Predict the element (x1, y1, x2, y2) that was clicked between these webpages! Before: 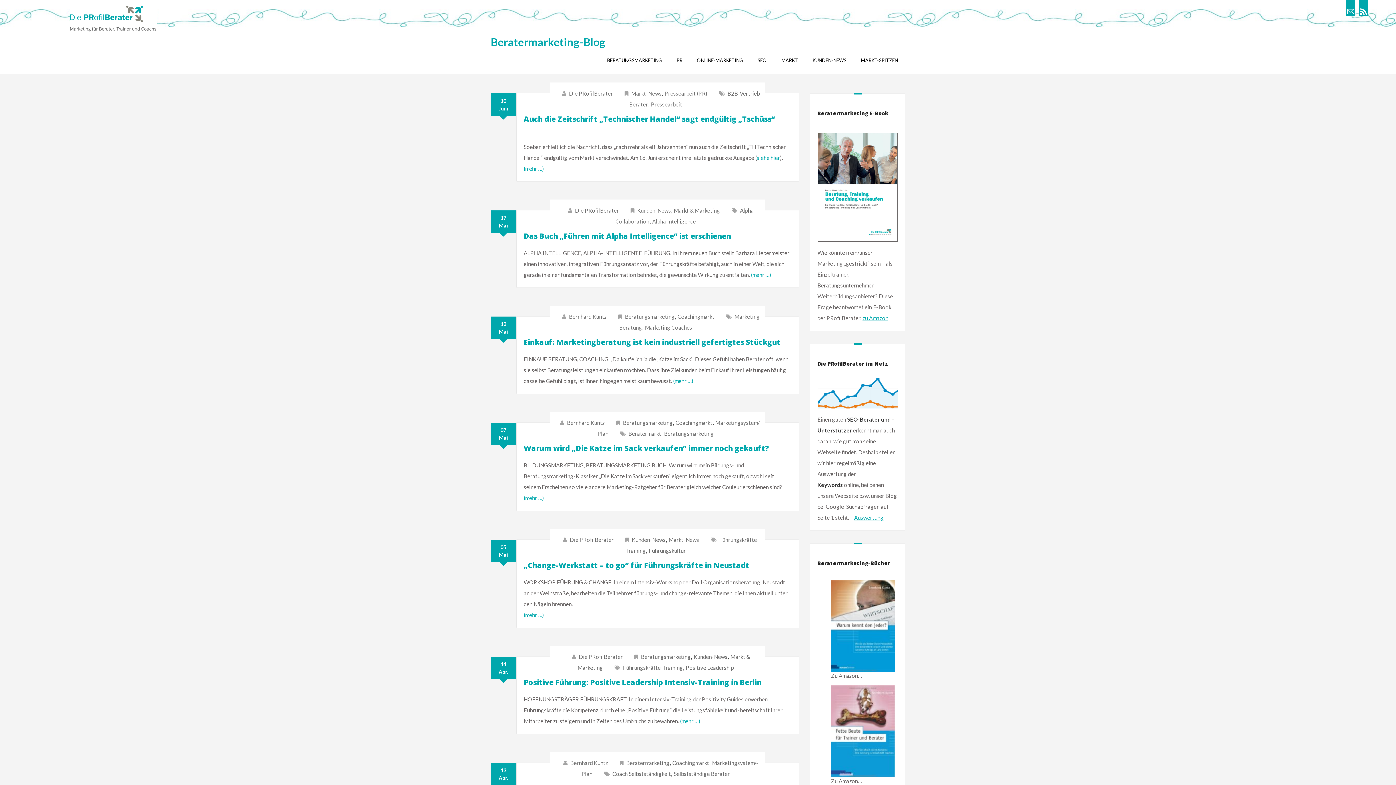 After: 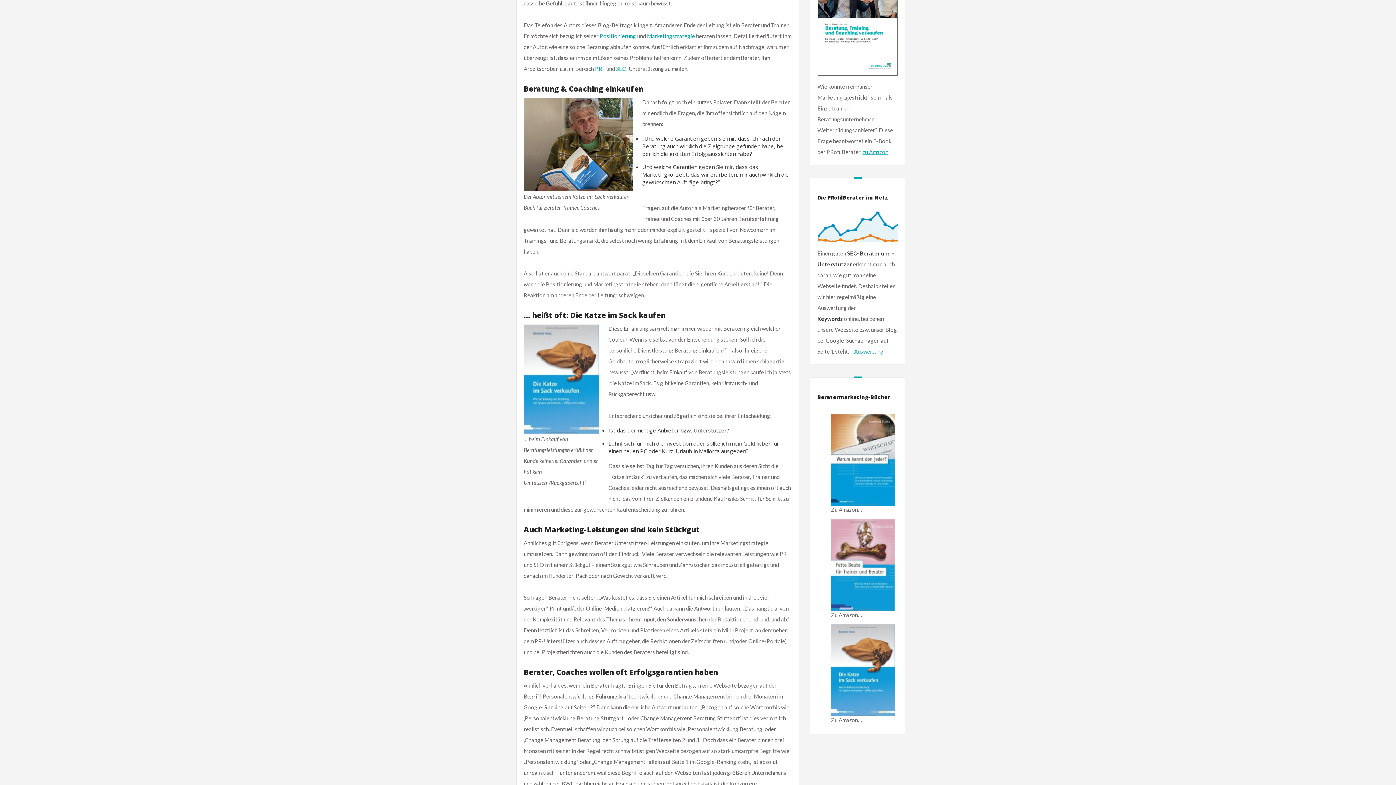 Action: bbox: (673, 377, 700, 384) label: (mehr …)